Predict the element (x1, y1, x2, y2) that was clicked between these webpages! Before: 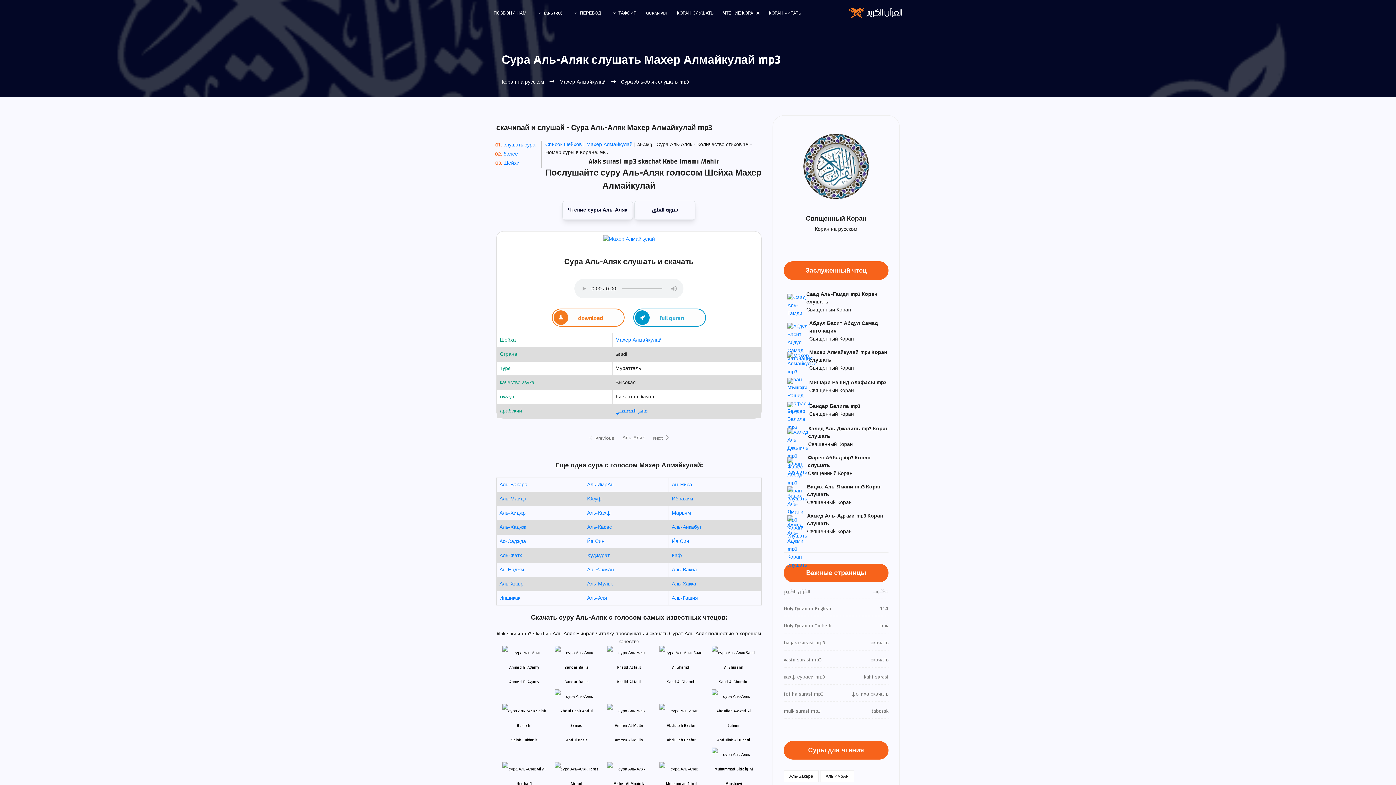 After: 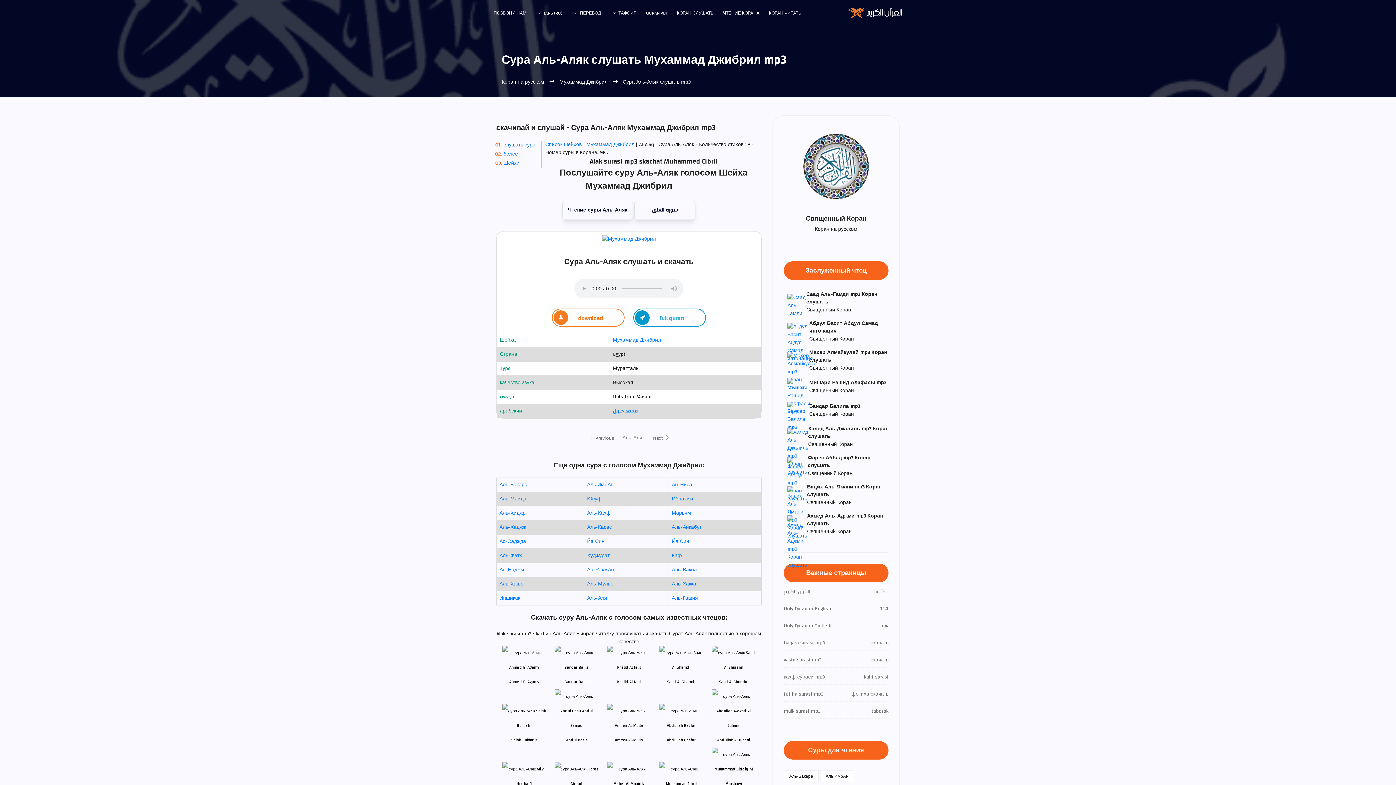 Action: bbox: (656, 762, 706, 806) label: 
Muhammad Jibril